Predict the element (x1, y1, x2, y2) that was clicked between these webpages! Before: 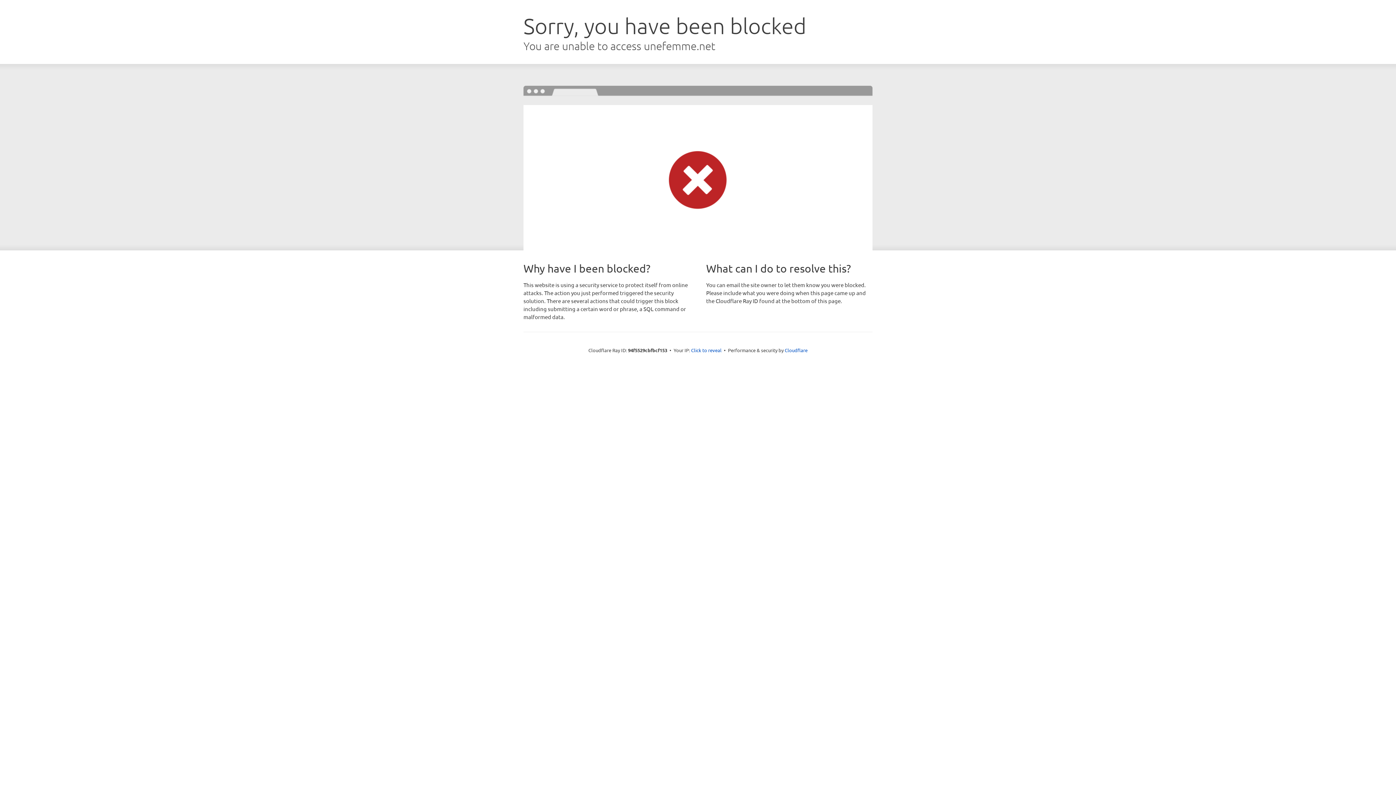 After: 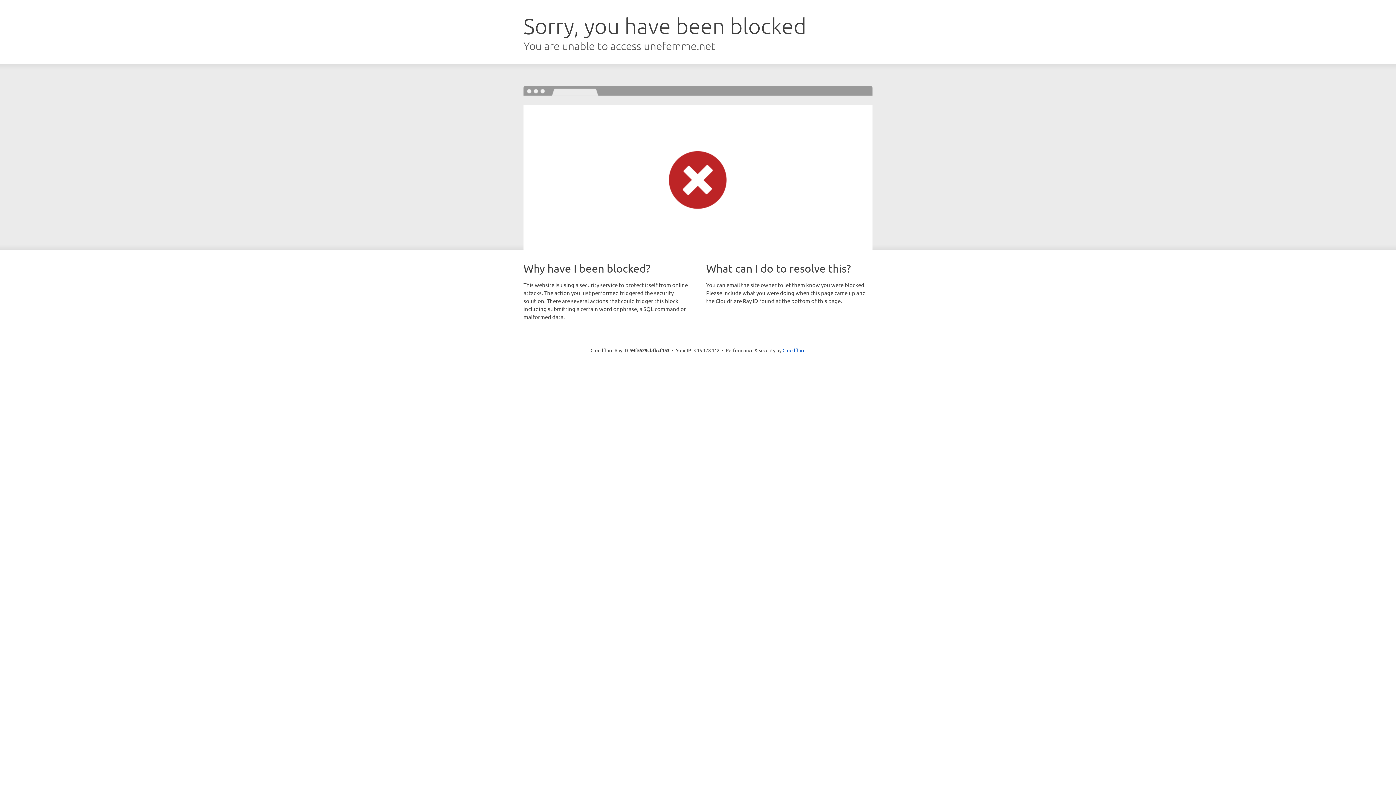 Action: label: Click to reveal bbox: (691, 346, 721, 353)